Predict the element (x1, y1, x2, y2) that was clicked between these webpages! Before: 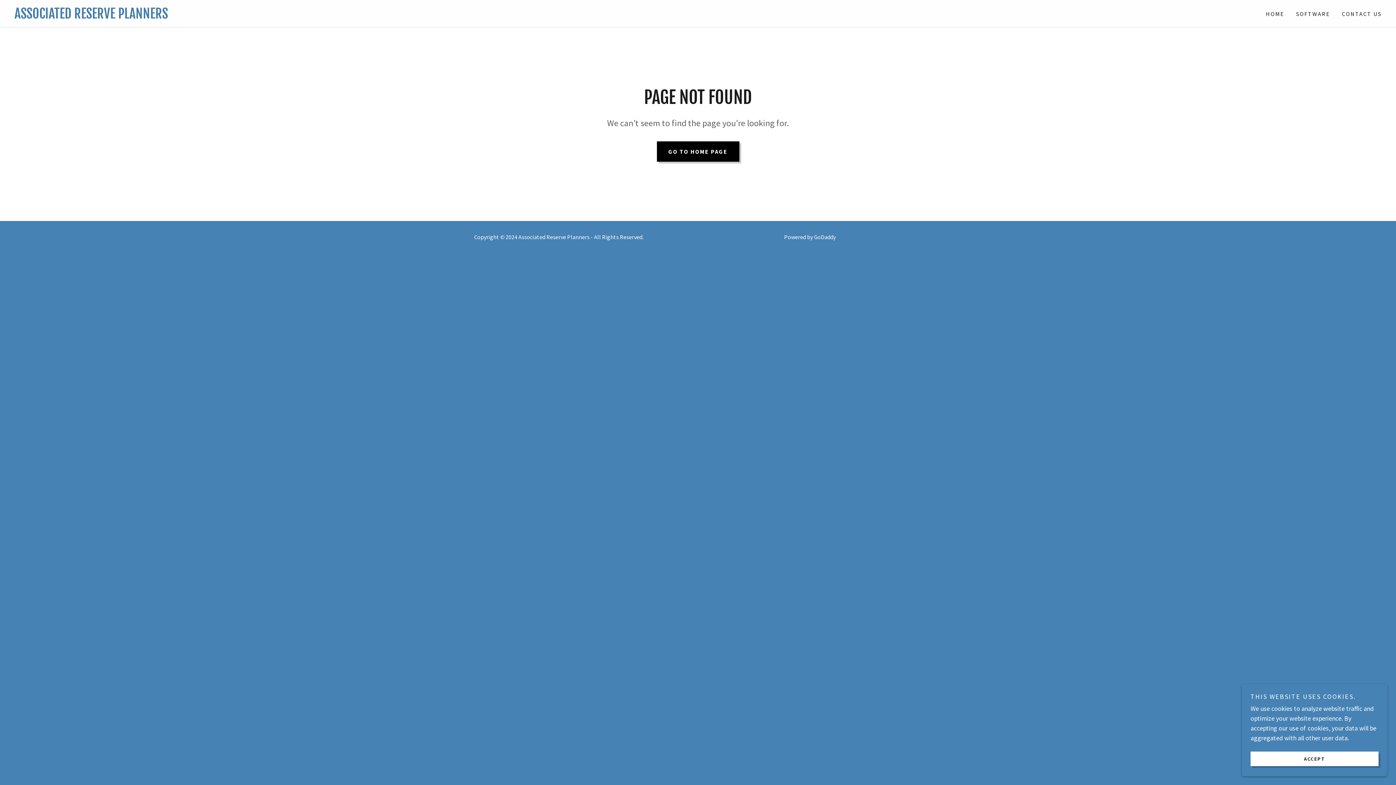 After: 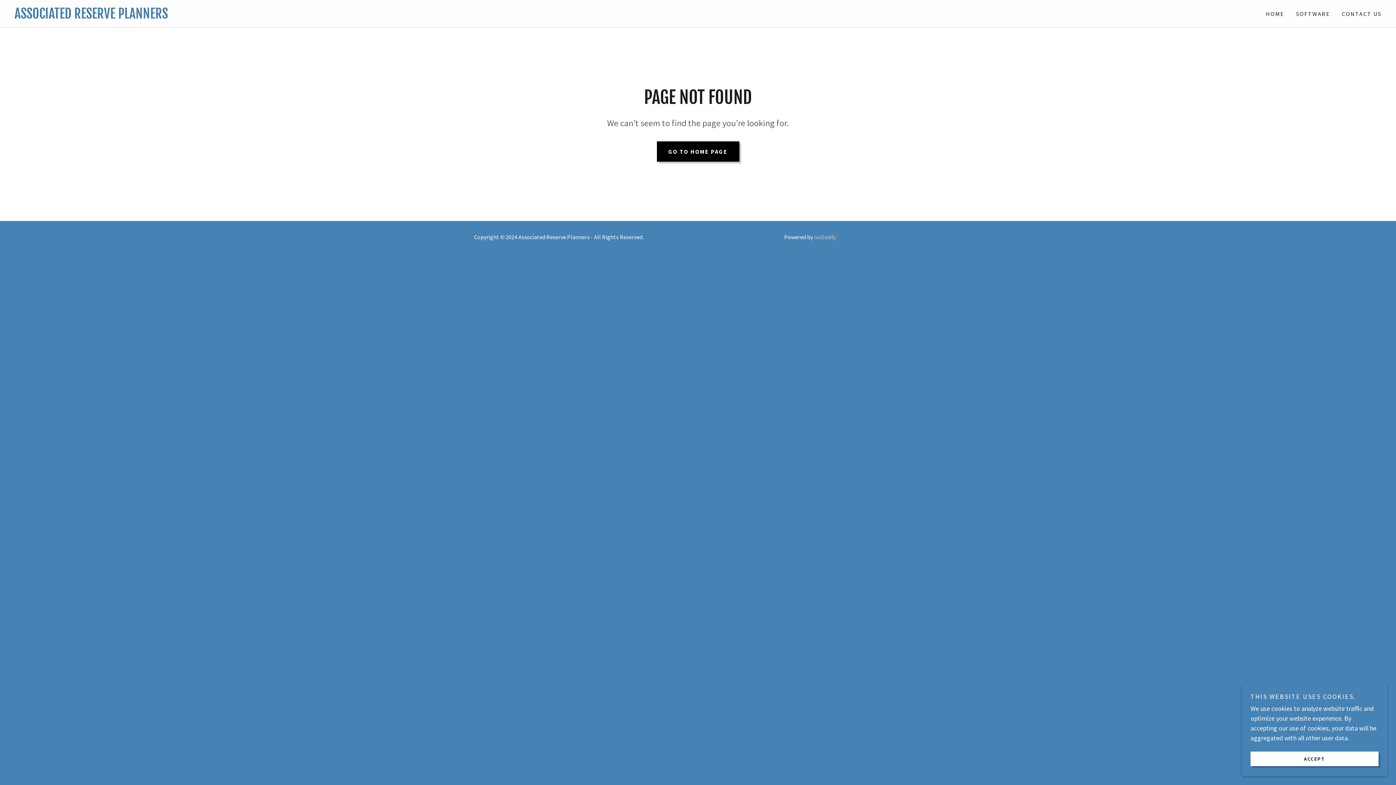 Action: bbox: (814, 233, 836, 240) label: GoDaddy